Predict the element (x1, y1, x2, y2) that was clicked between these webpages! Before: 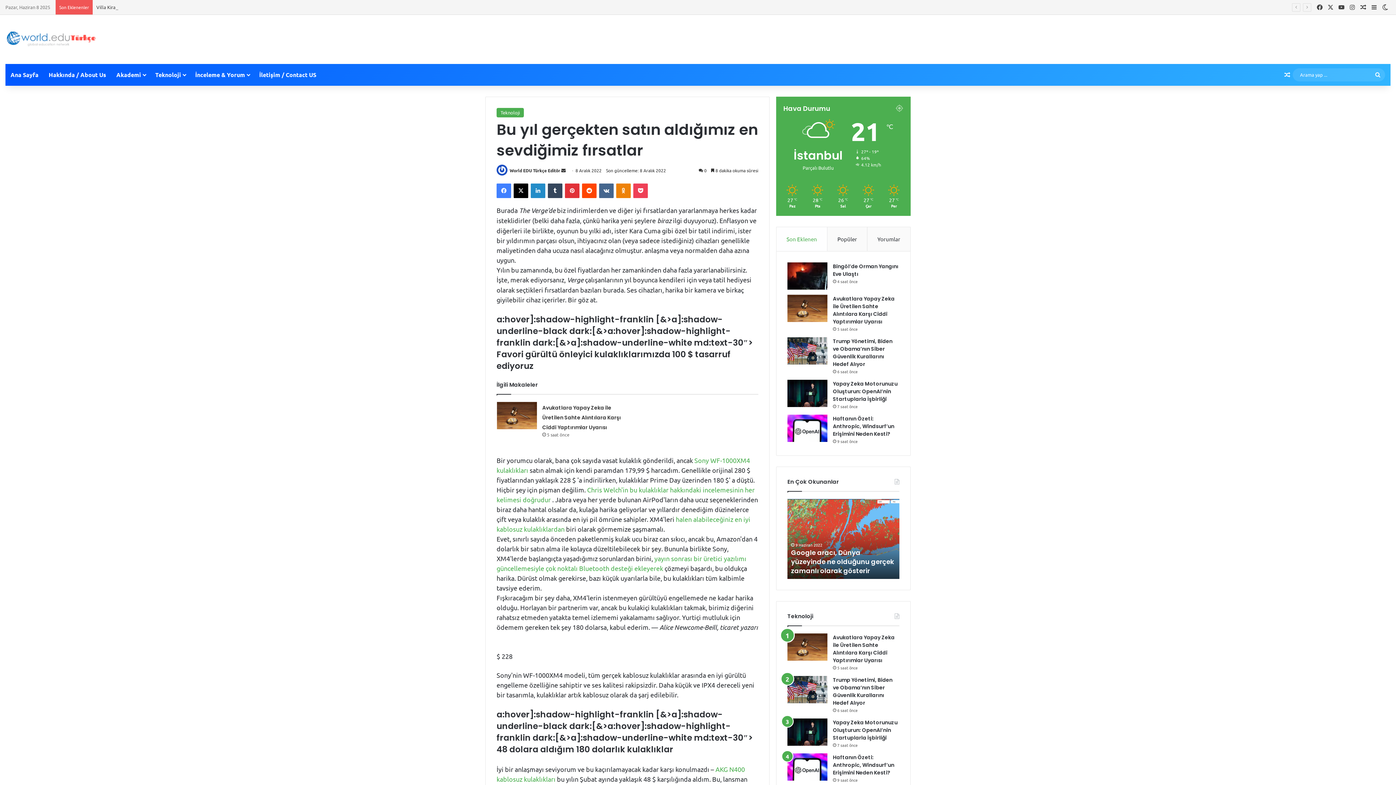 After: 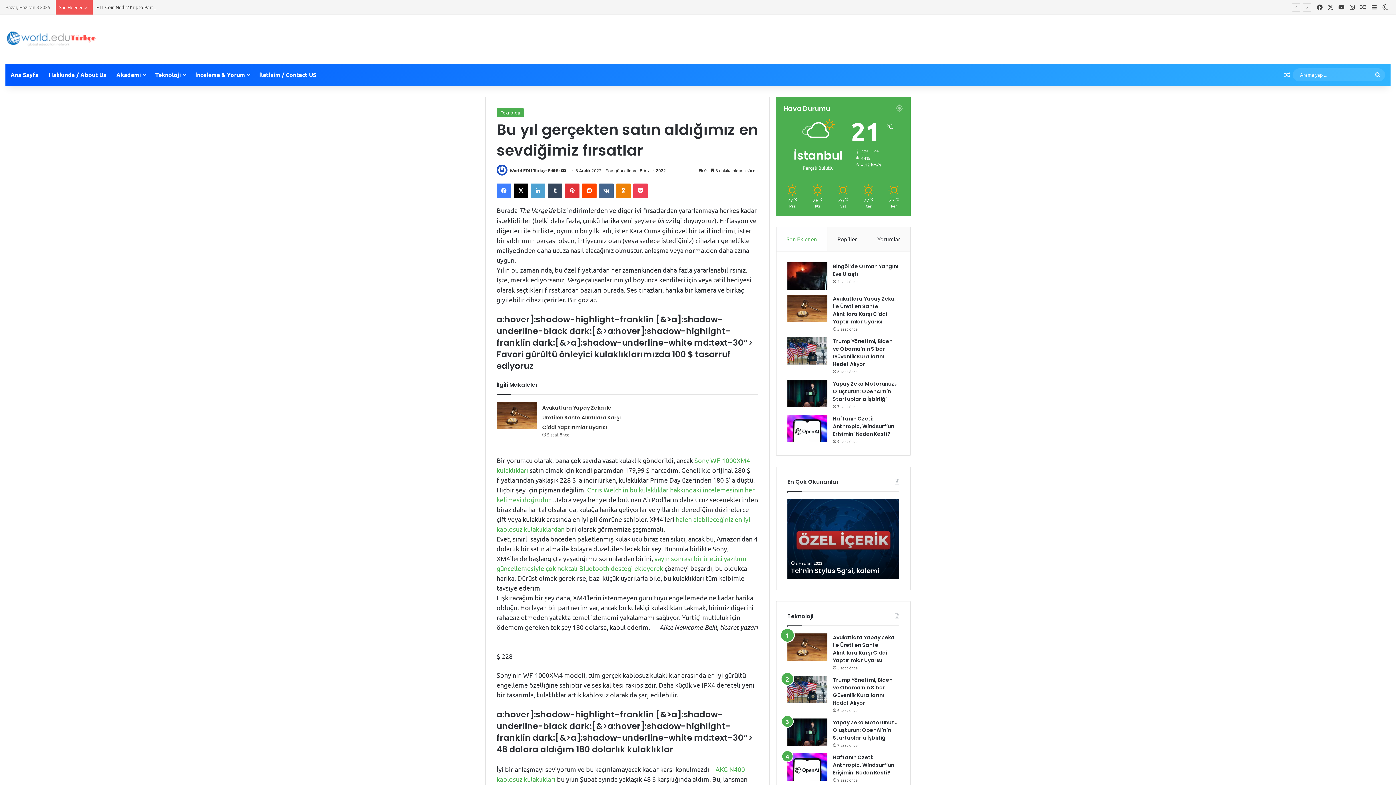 Action: bbox: (530, 183, 545, 198) label: LinkedIn